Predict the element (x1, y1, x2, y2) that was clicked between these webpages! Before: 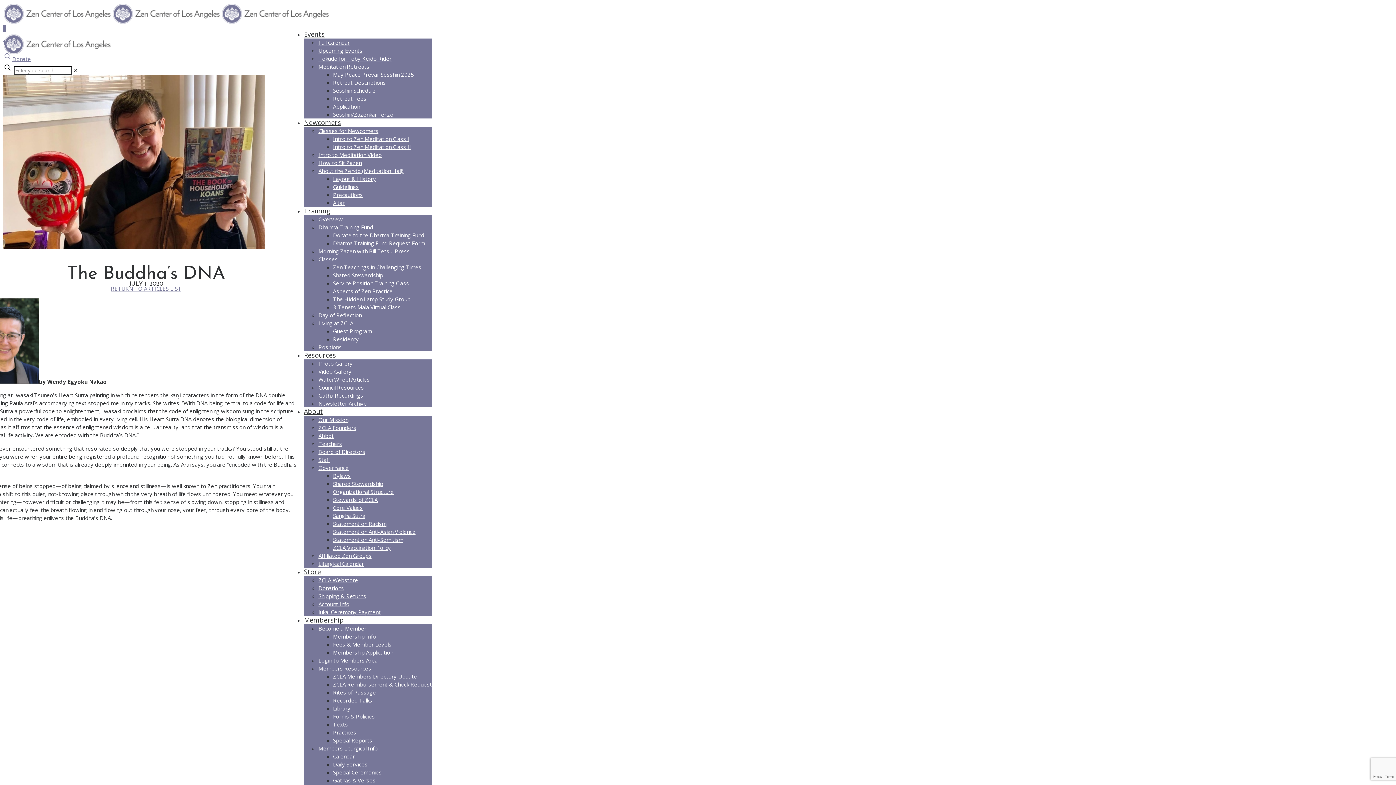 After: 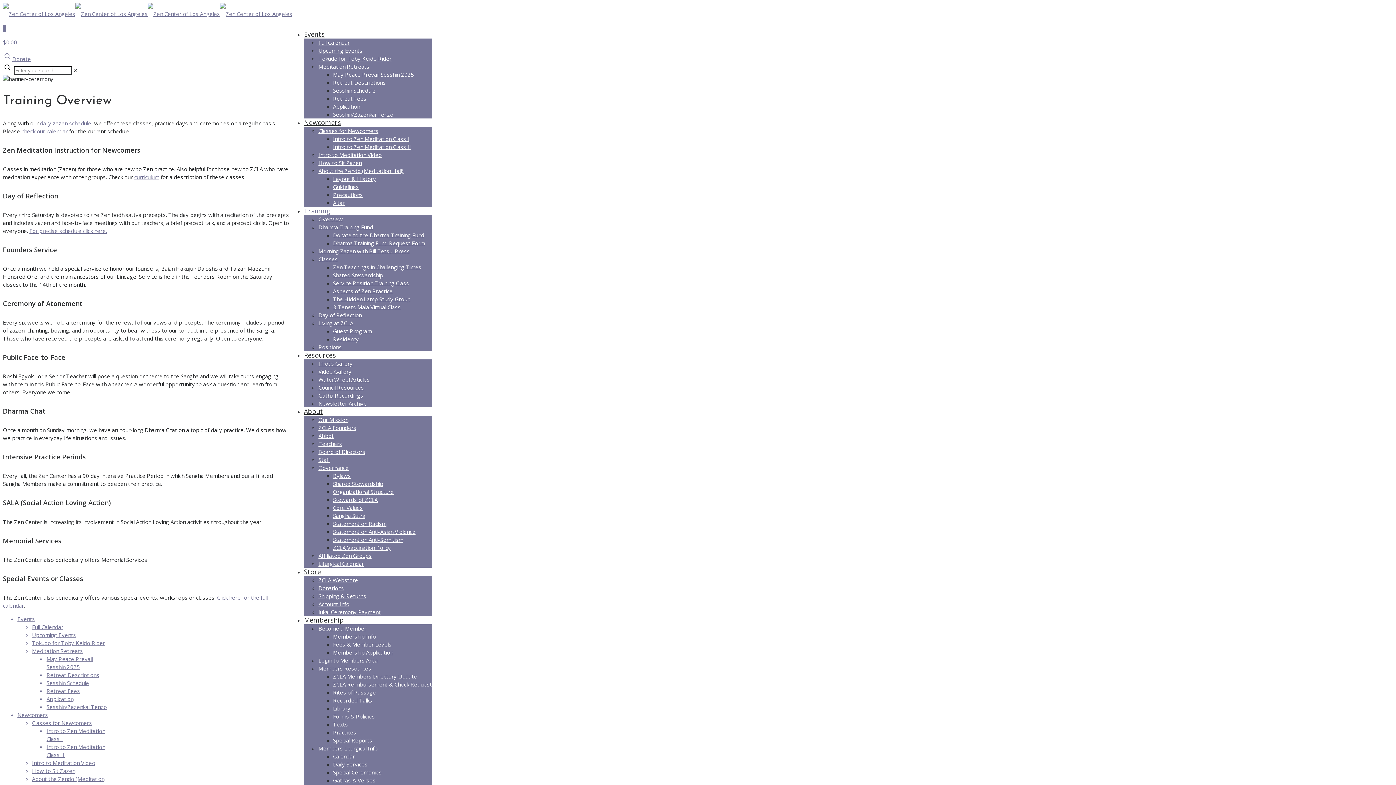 Action: bbox: (318, 215, 342, 222) label: Overview